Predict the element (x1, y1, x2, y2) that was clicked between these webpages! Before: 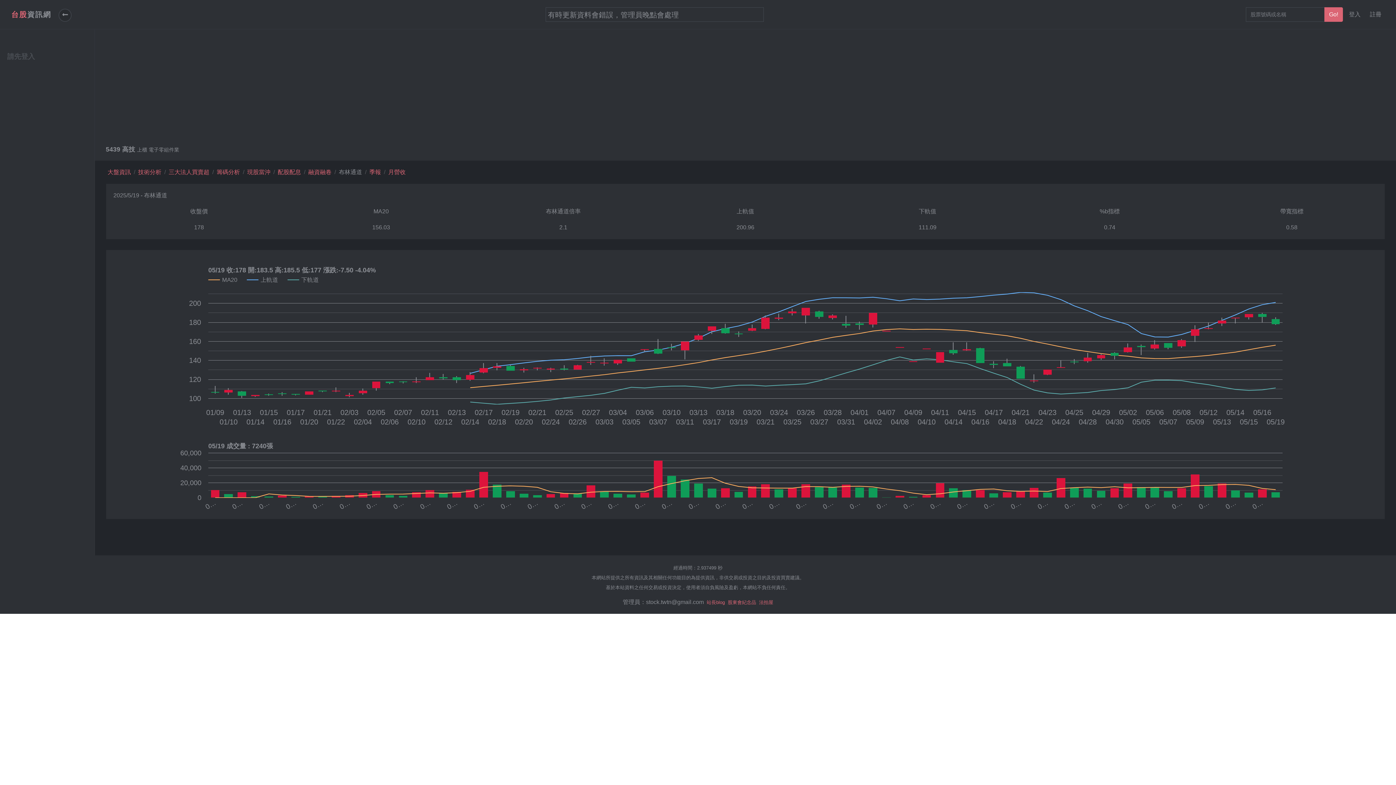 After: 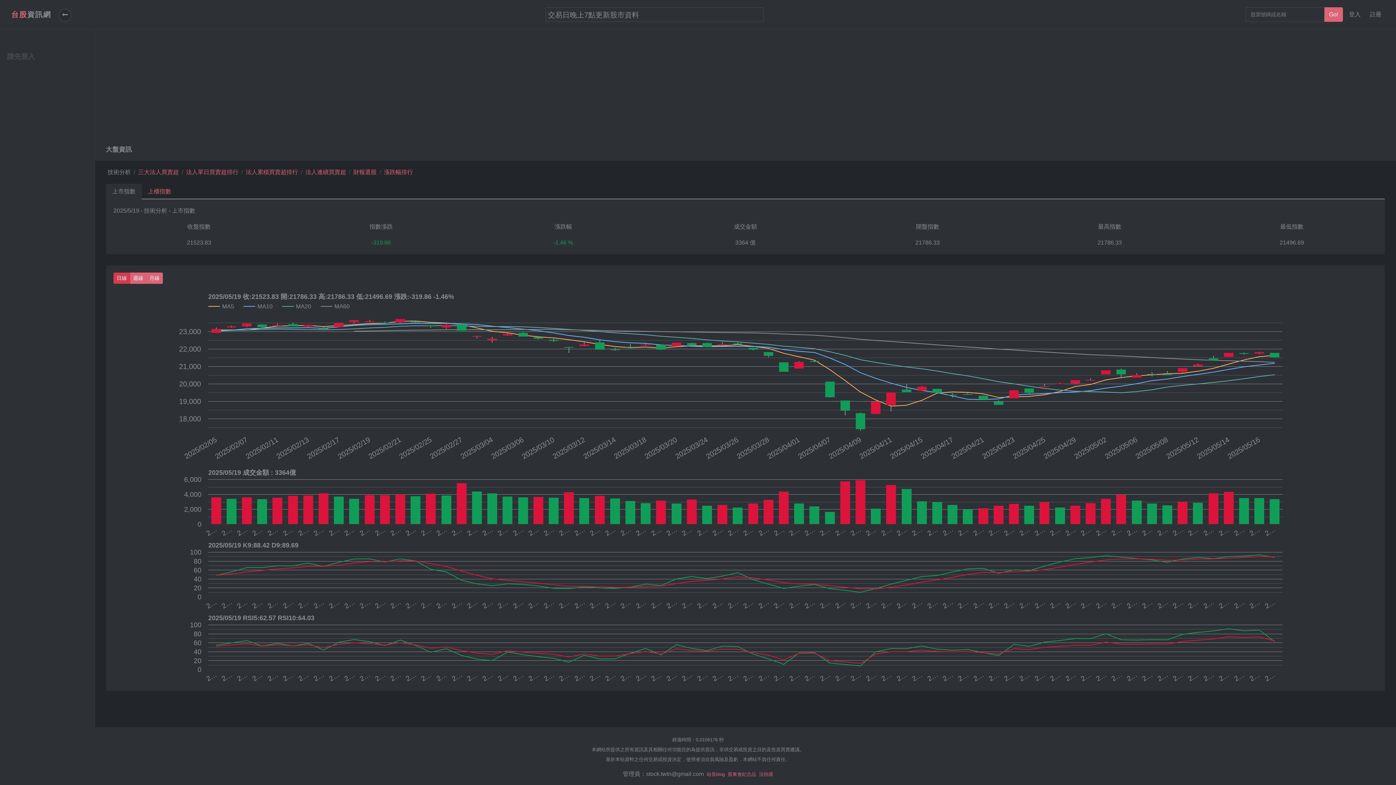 Action: bbox: (11, 7, 51, 21) label: 台股資訊網